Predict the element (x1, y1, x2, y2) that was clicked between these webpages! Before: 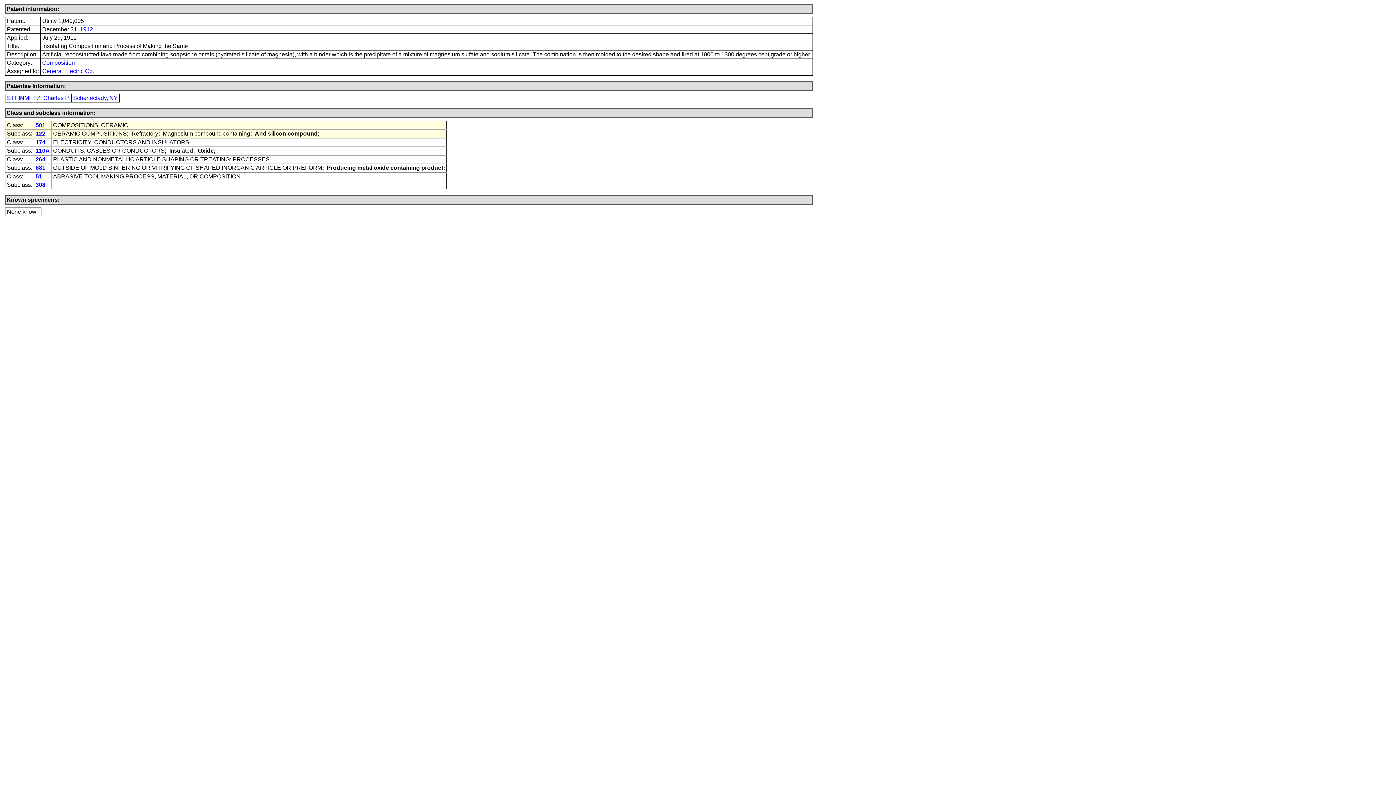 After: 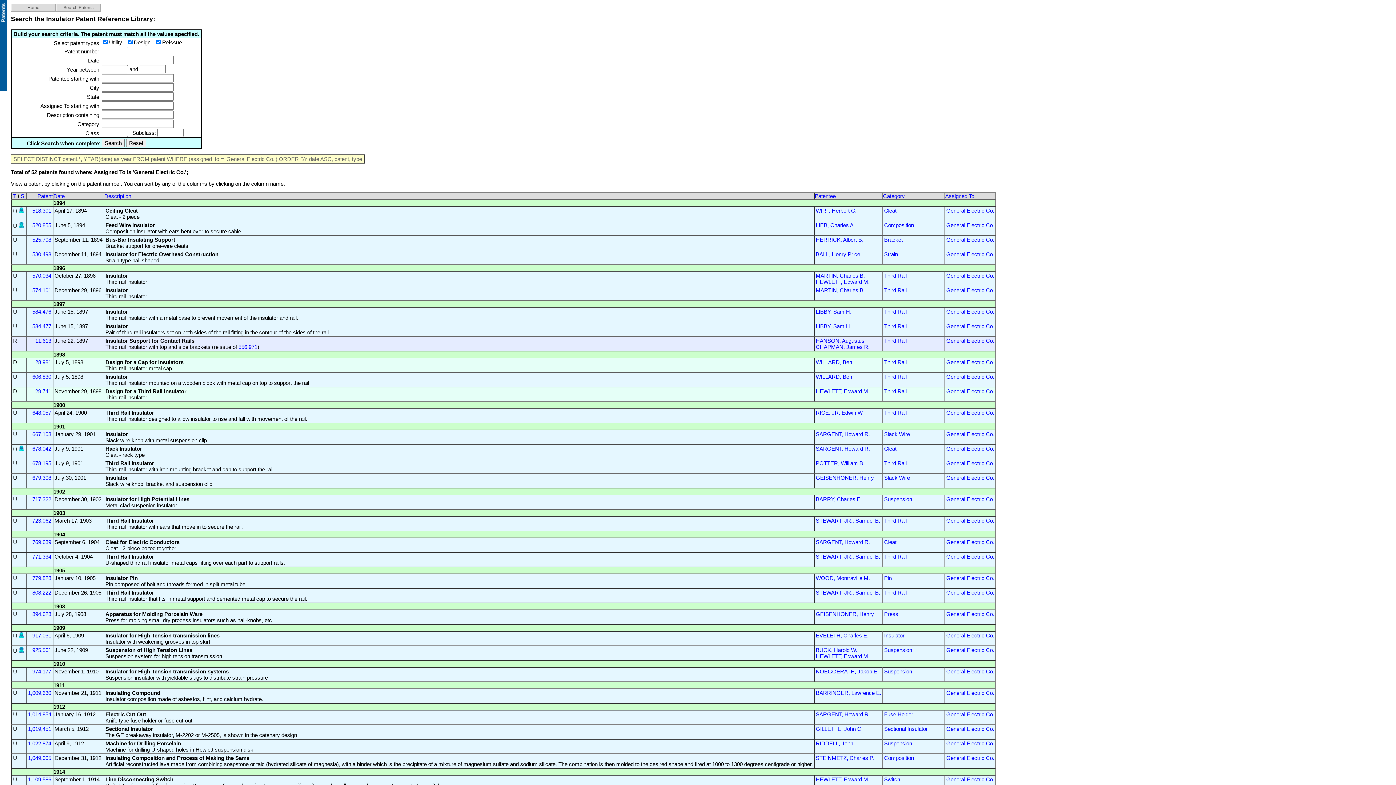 Action: label: General Electric Co. bbox: (42, 68, 94, 74)